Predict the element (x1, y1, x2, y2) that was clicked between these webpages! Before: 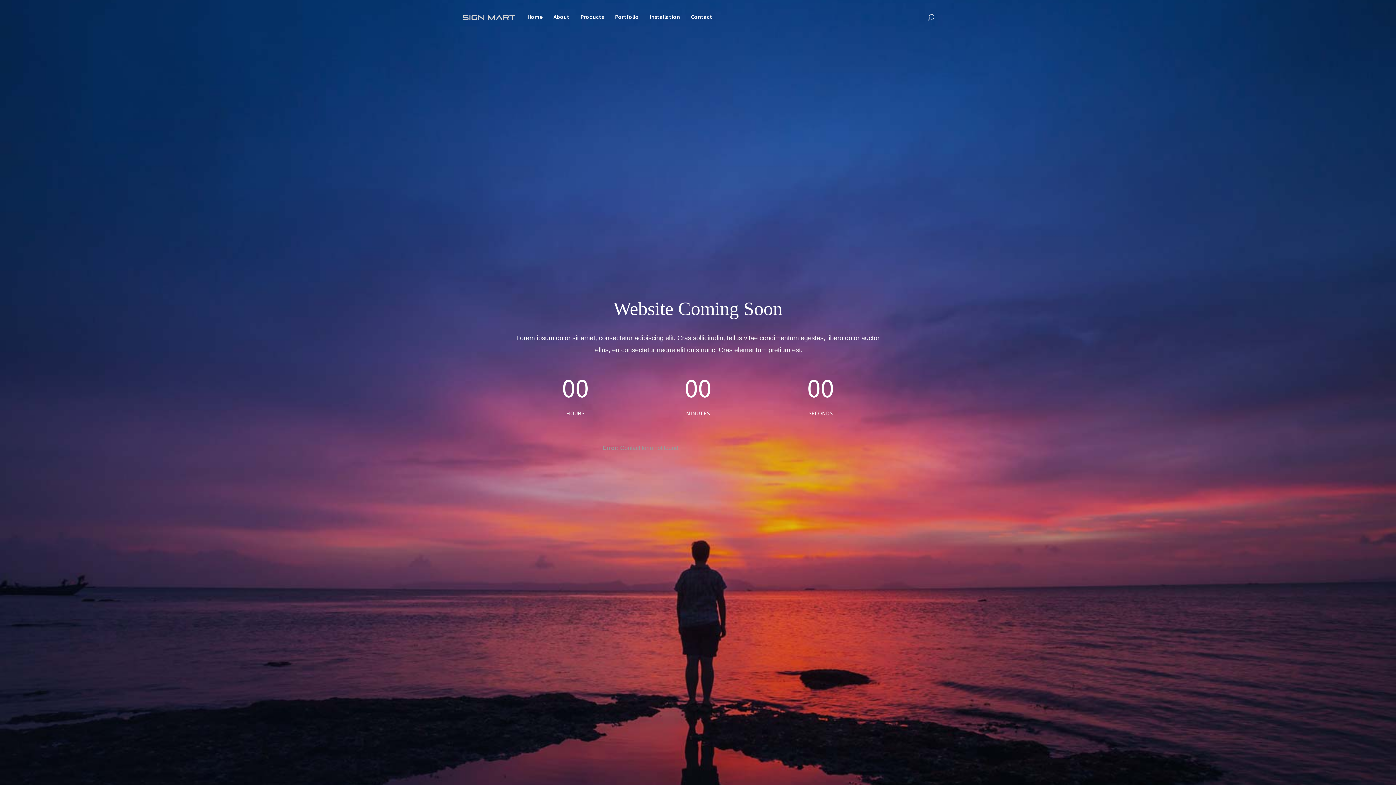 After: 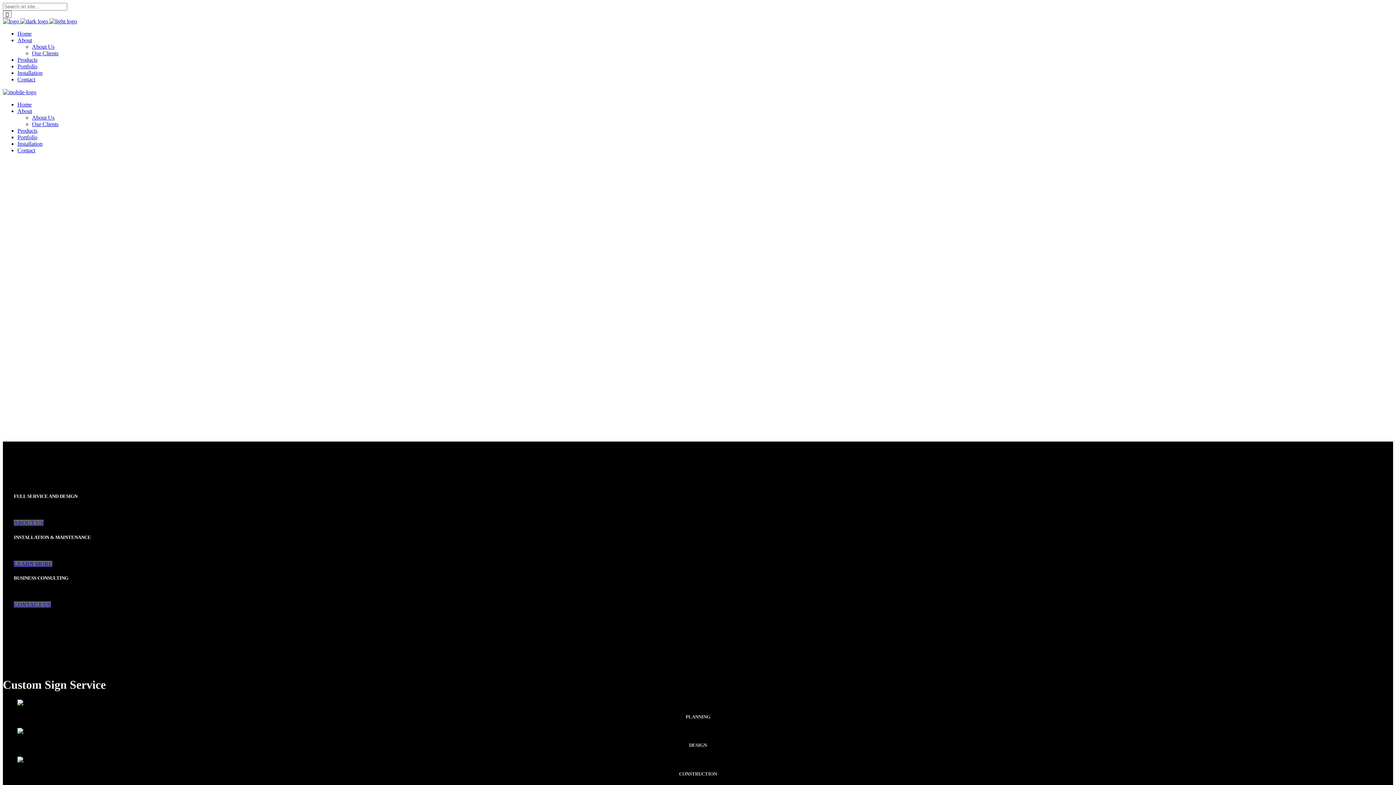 Action: bbox: (521, 0, 548, 33) label: Home